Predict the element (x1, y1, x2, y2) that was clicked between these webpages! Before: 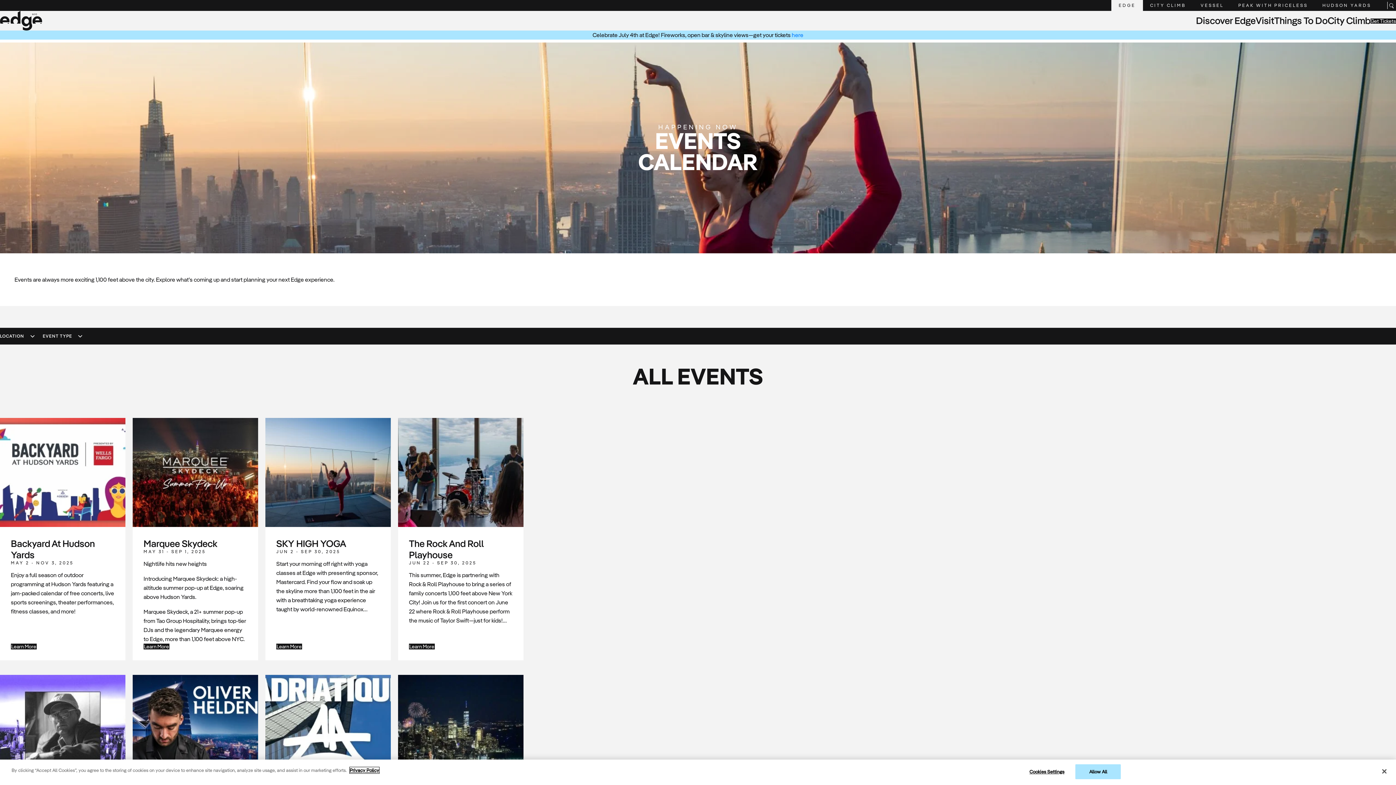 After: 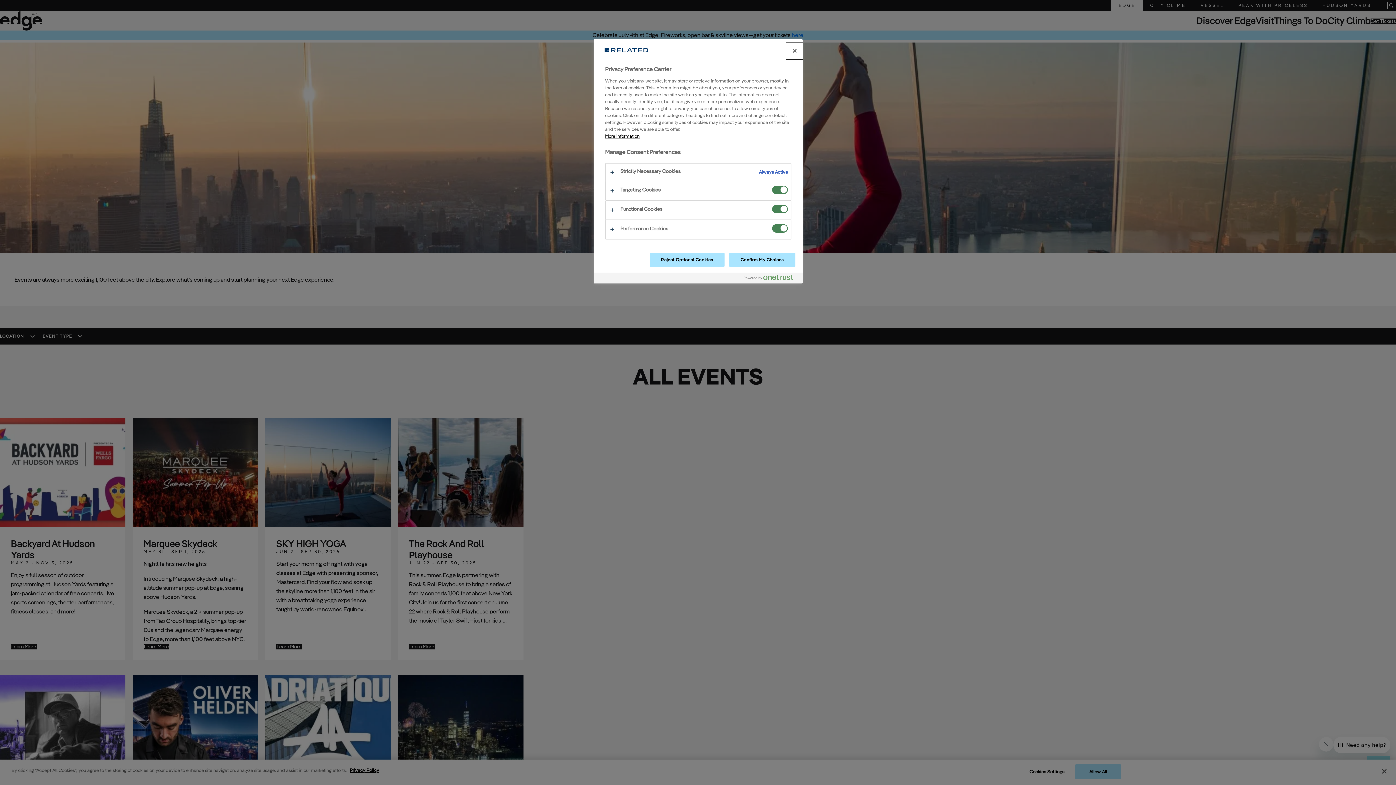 Action: label: Cookies Settings bbox: (1024, 765, 1069, 779)